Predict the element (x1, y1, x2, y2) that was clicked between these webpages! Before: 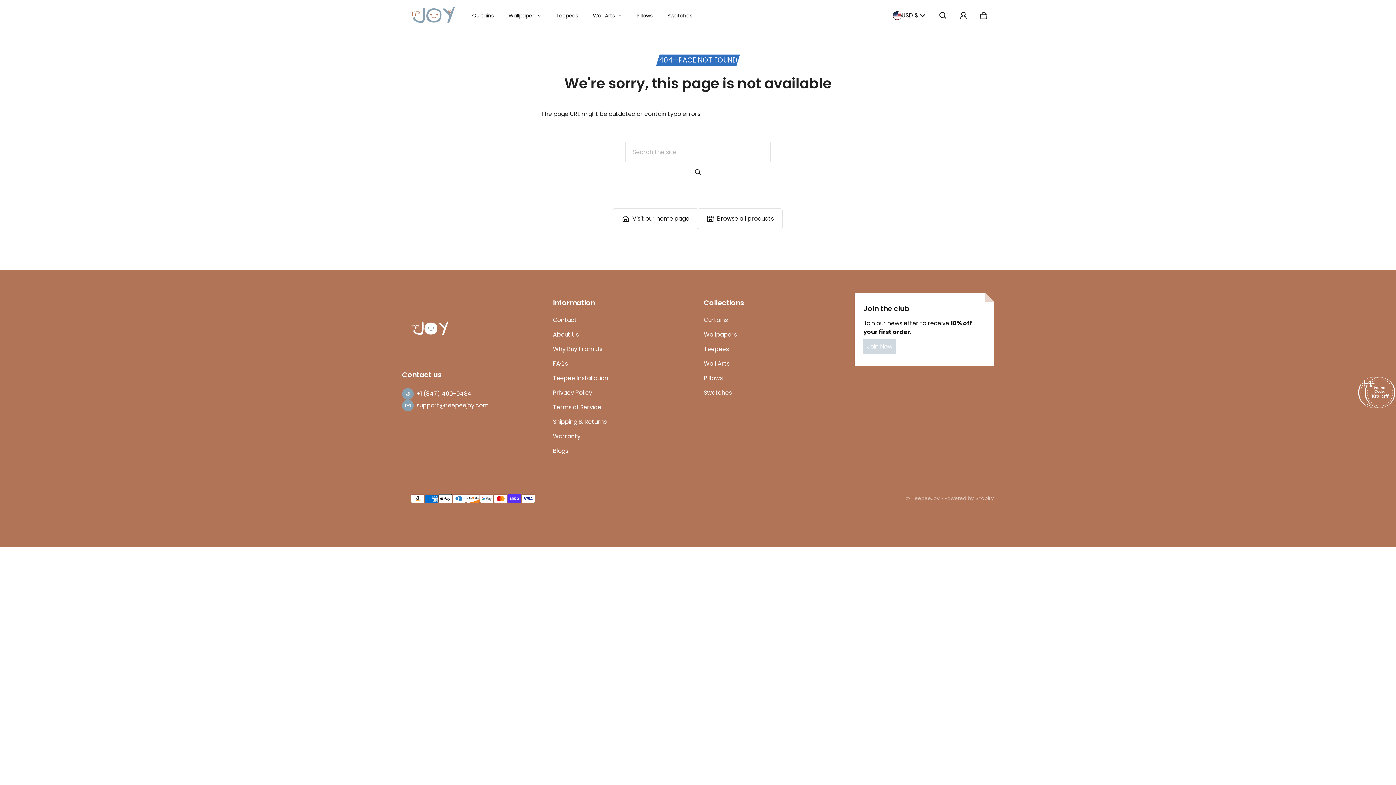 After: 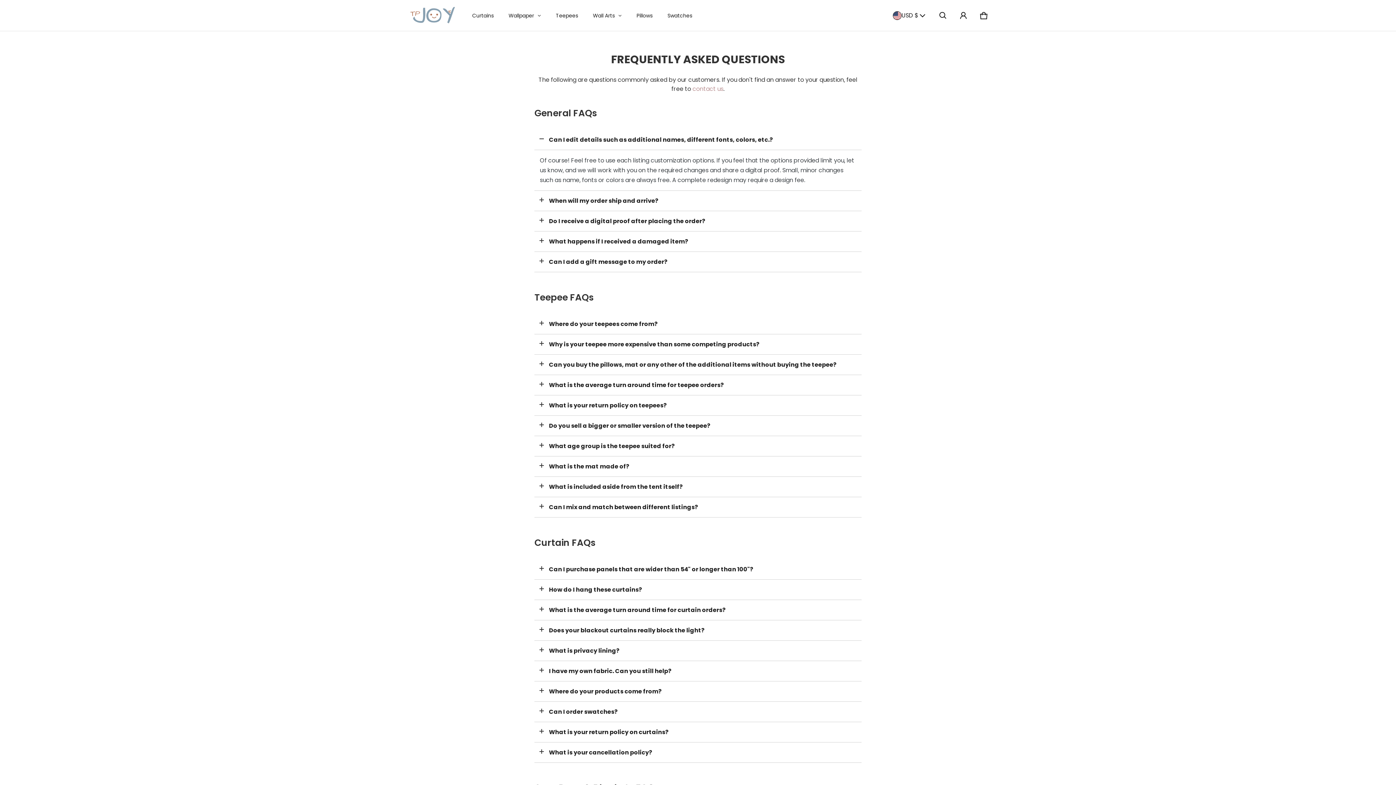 Action: bbox: (553, 356, 568, 371) label: FAQs